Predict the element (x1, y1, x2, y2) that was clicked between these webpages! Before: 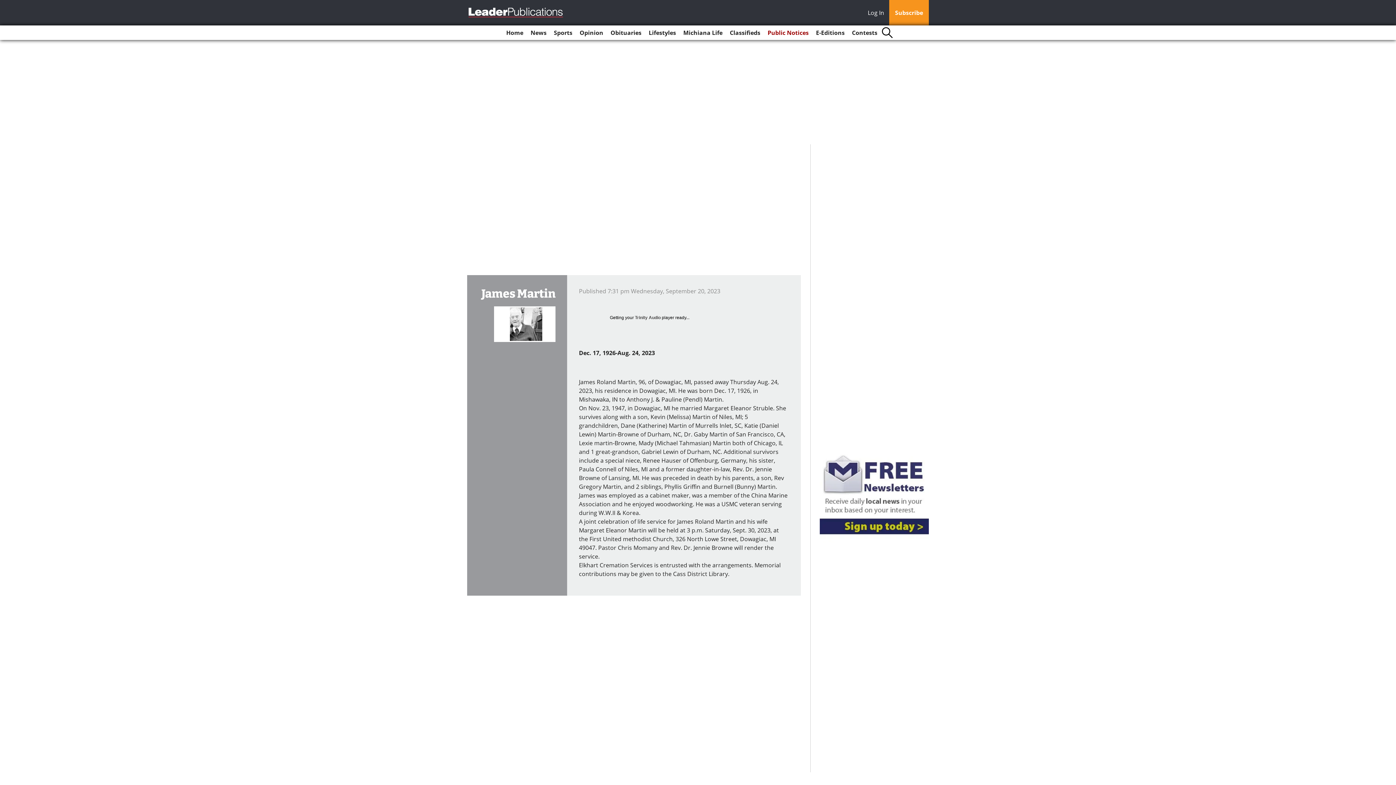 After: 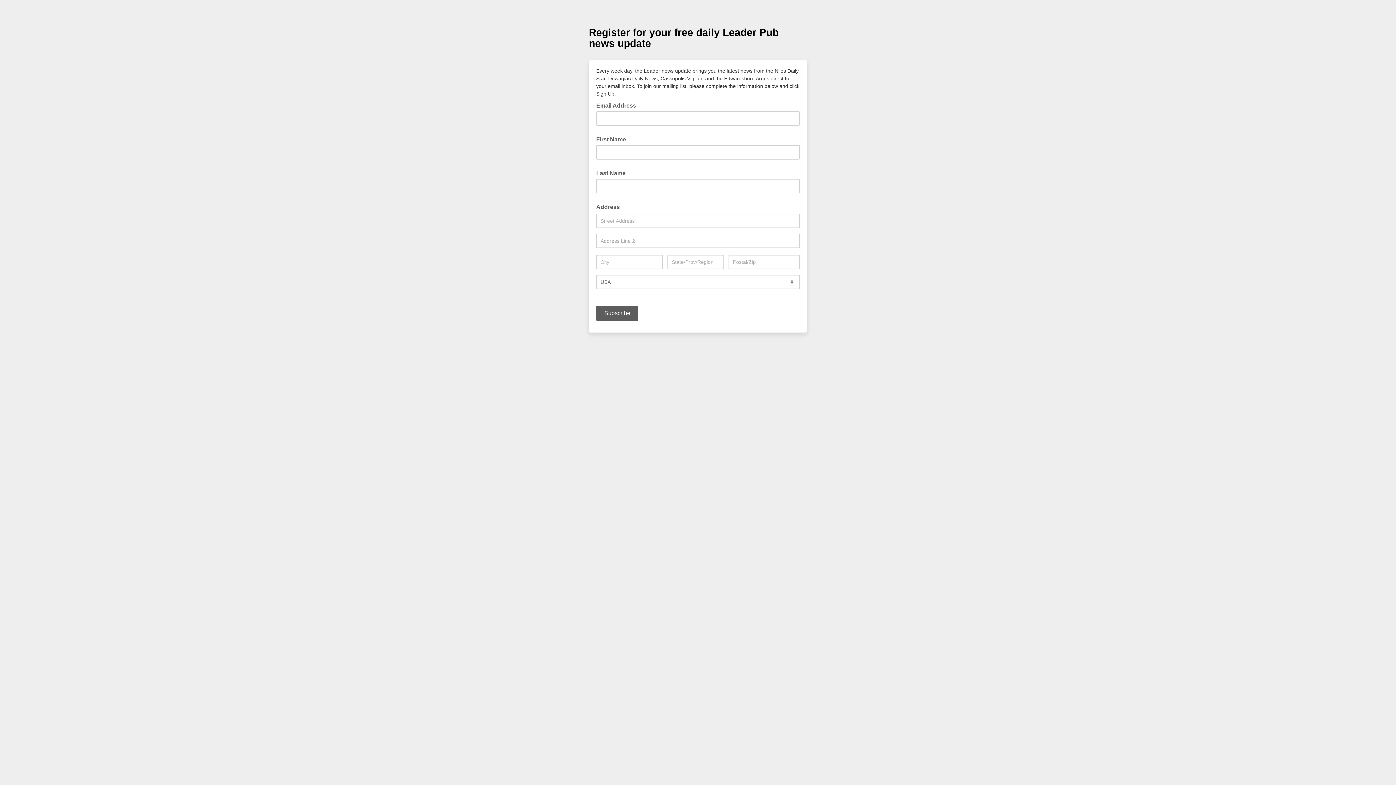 Action: bbox: (820, 452, 929, 542)